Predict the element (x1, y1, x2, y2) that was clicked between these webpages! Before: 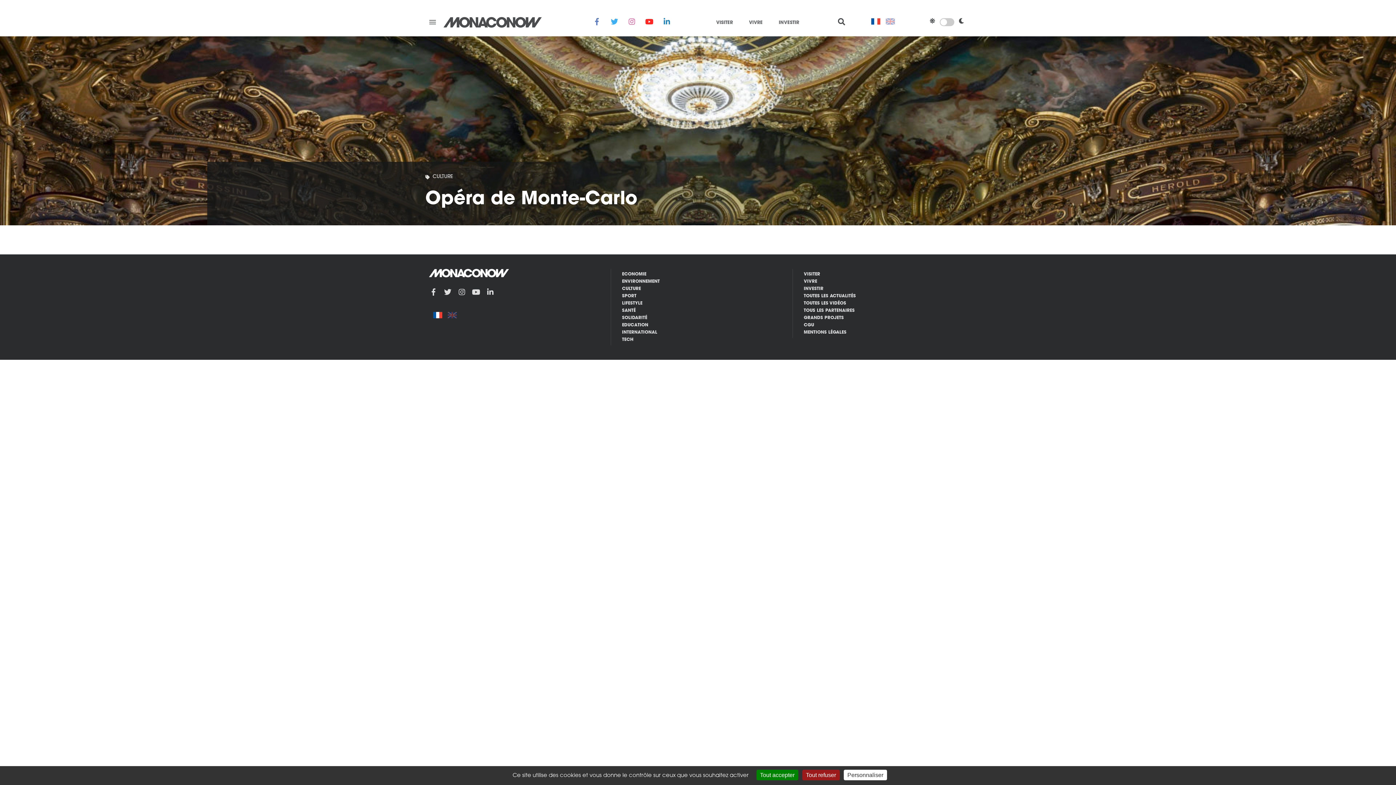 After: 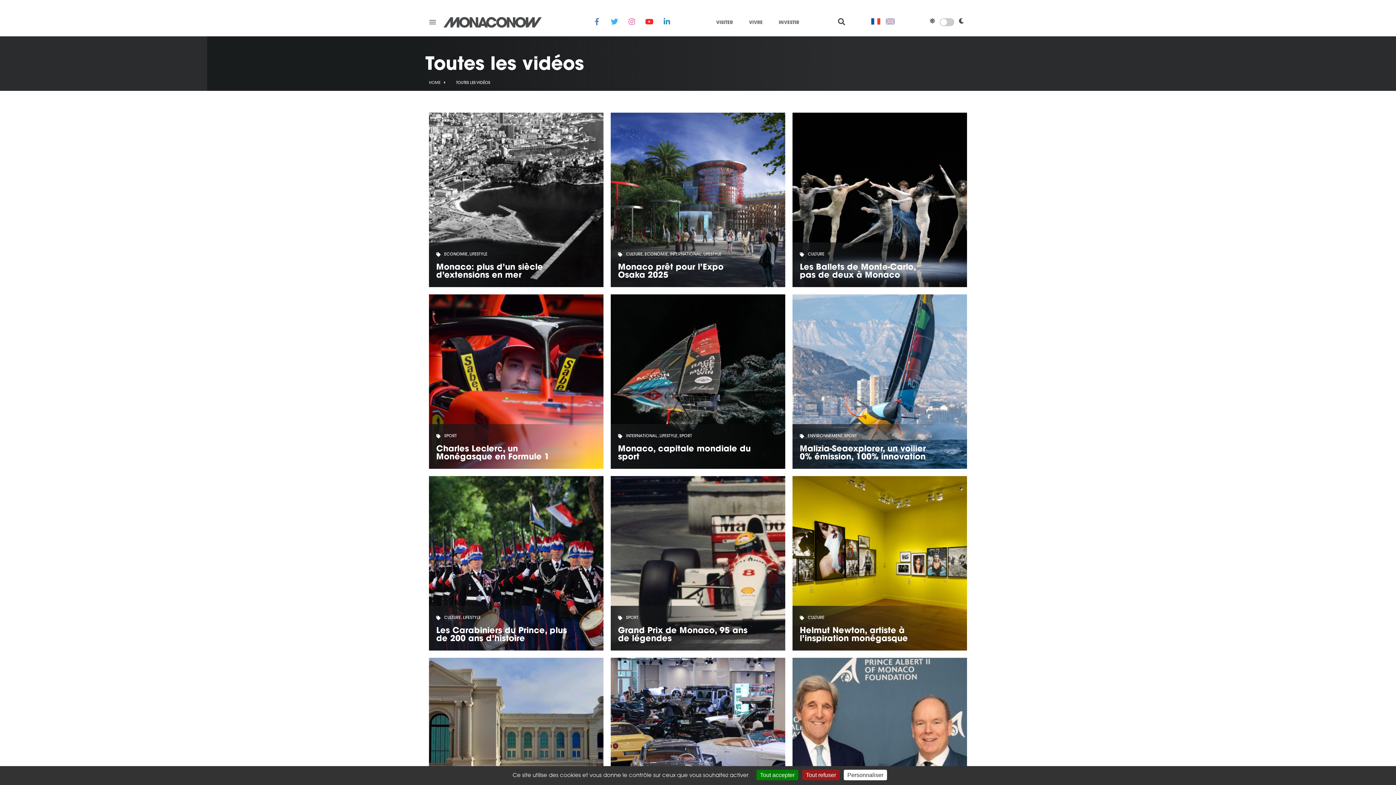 Action: label: TOUTES LES VIDÉOS bbox: (803, 301, 846, 305)